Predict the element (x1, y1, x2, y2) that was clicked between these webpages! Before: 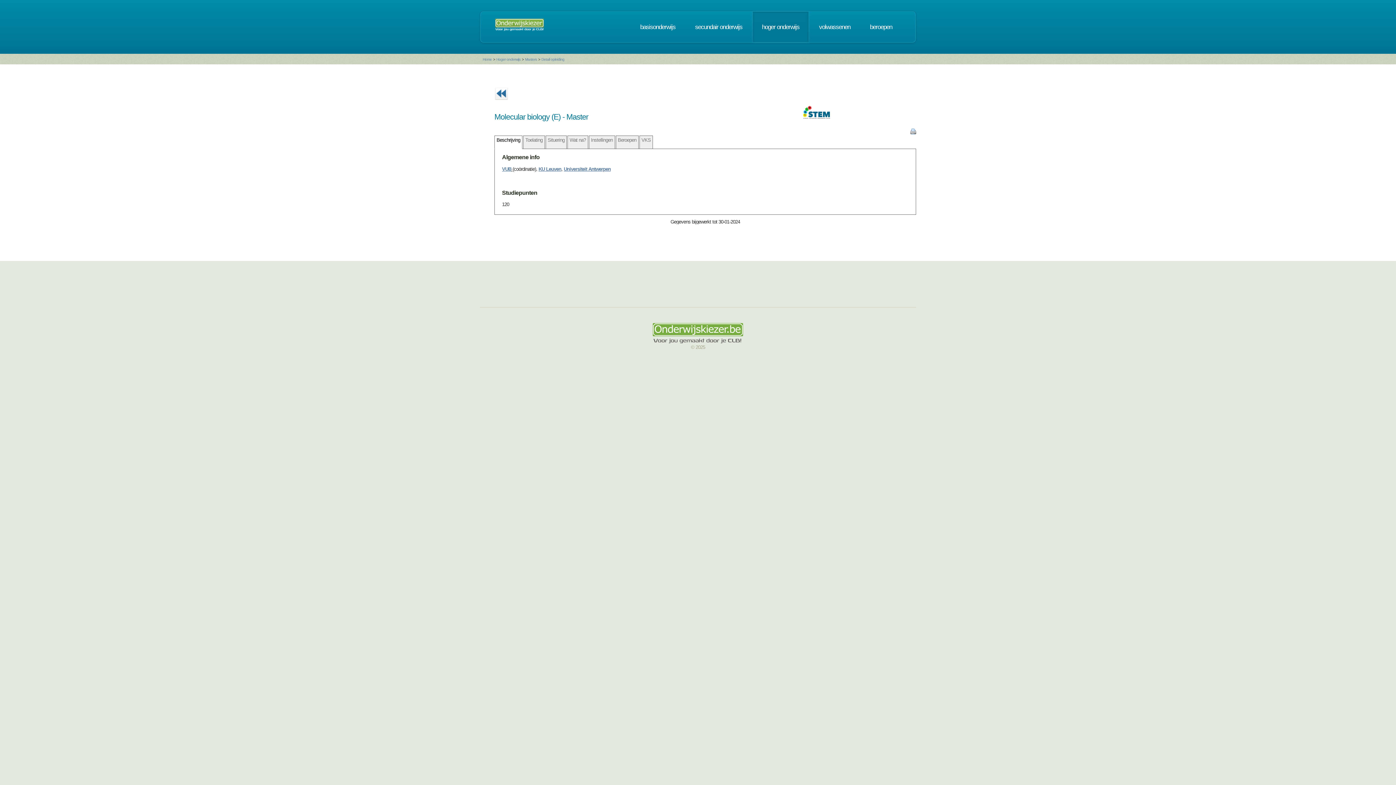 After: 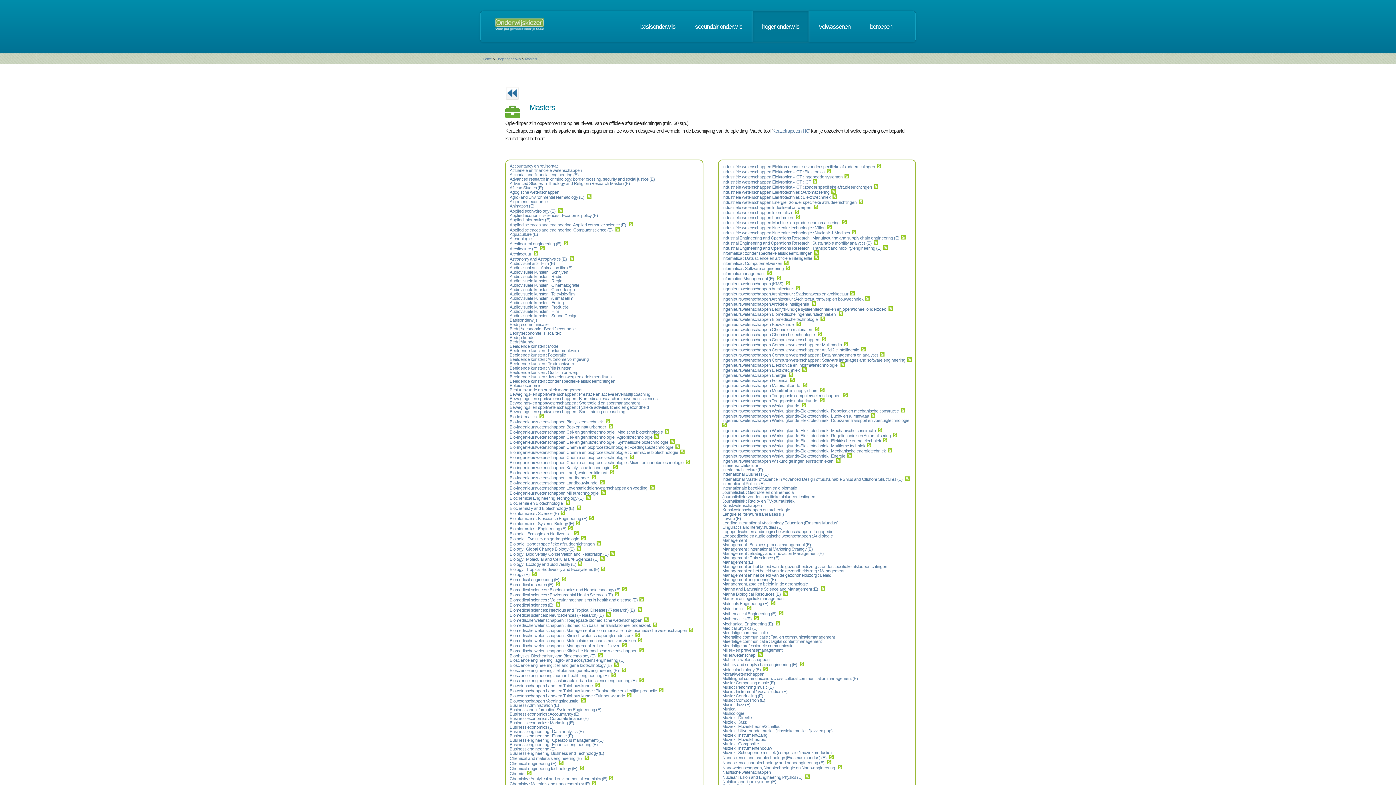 Action: bbox: (525, 57, 537, 61) label: Masters